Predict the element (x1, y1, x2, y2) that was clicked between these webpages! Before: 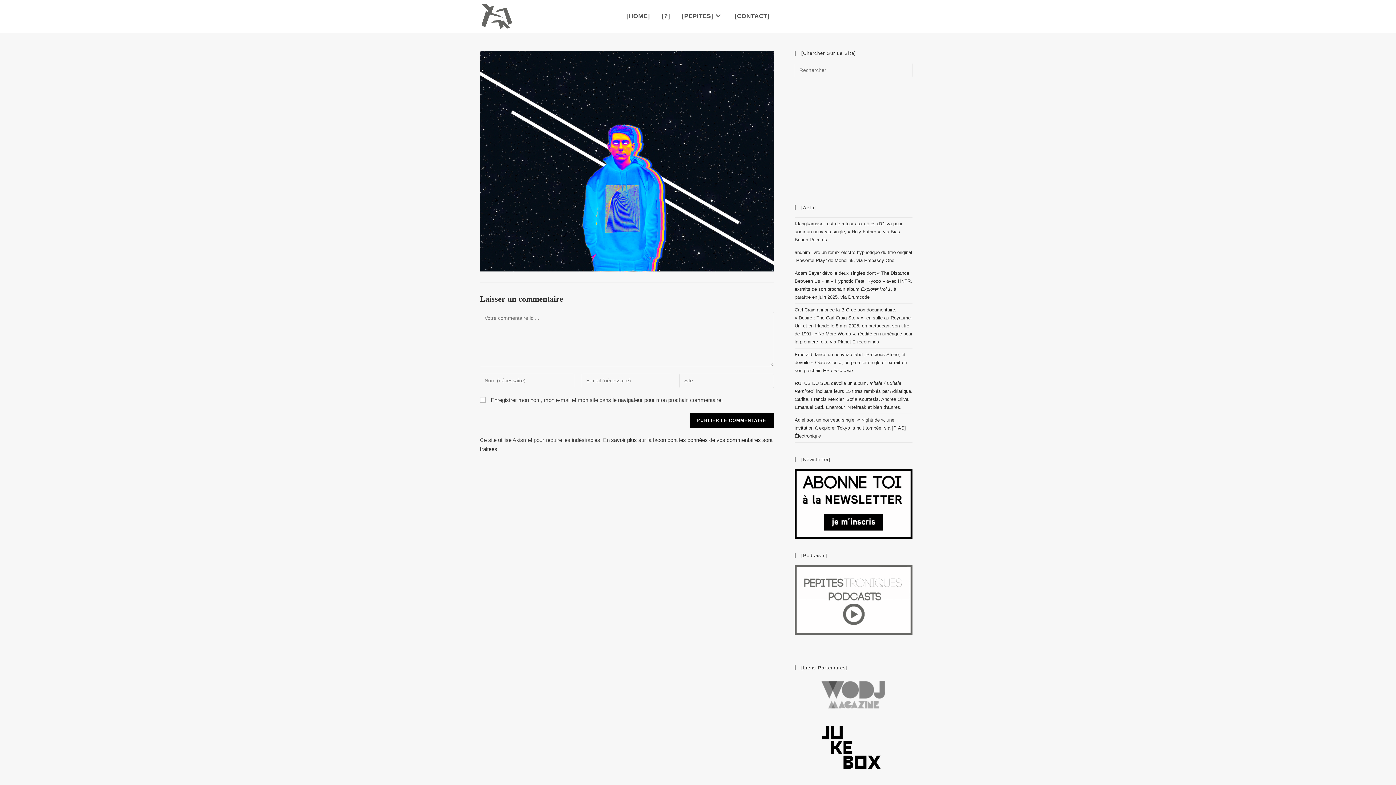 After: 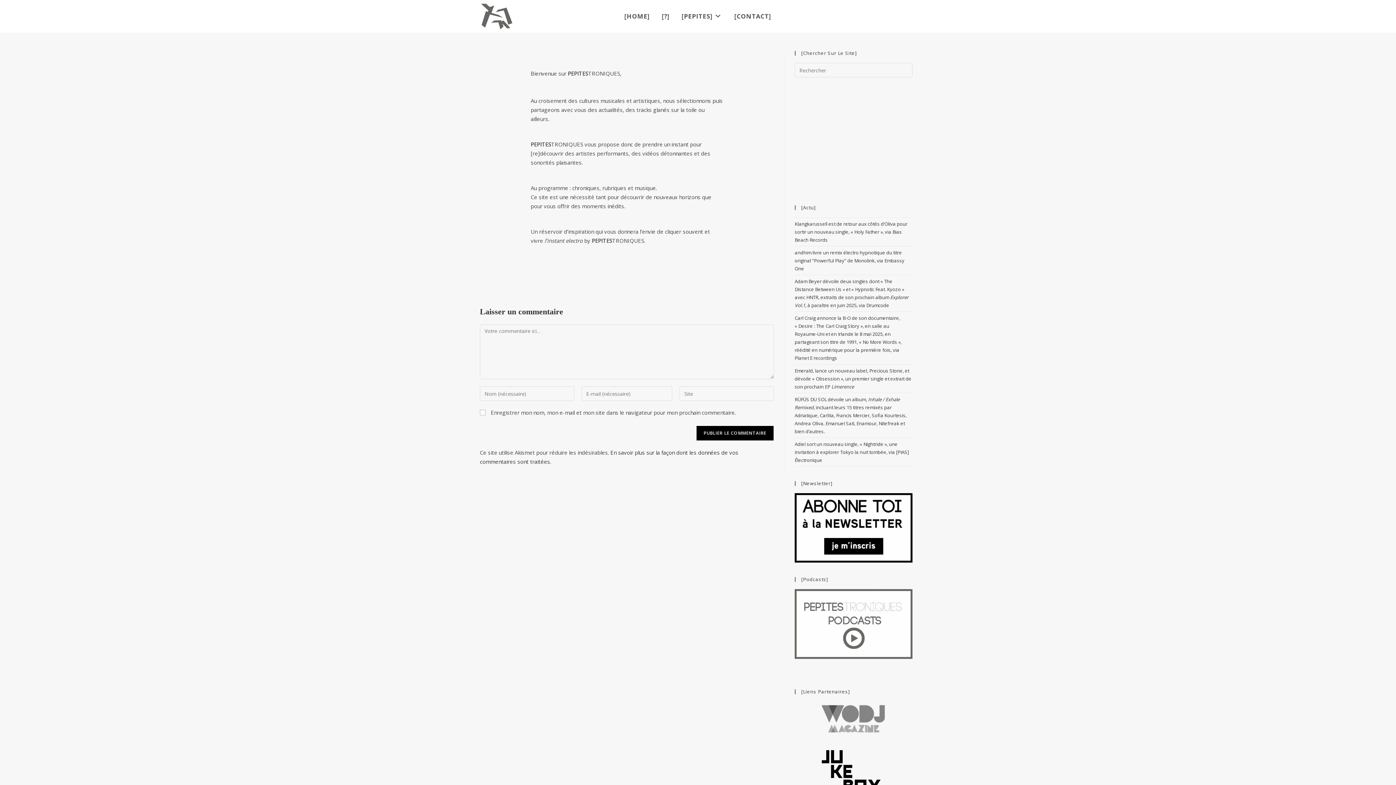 Action: bbox: (656, 0, 676, 32) label: [?]